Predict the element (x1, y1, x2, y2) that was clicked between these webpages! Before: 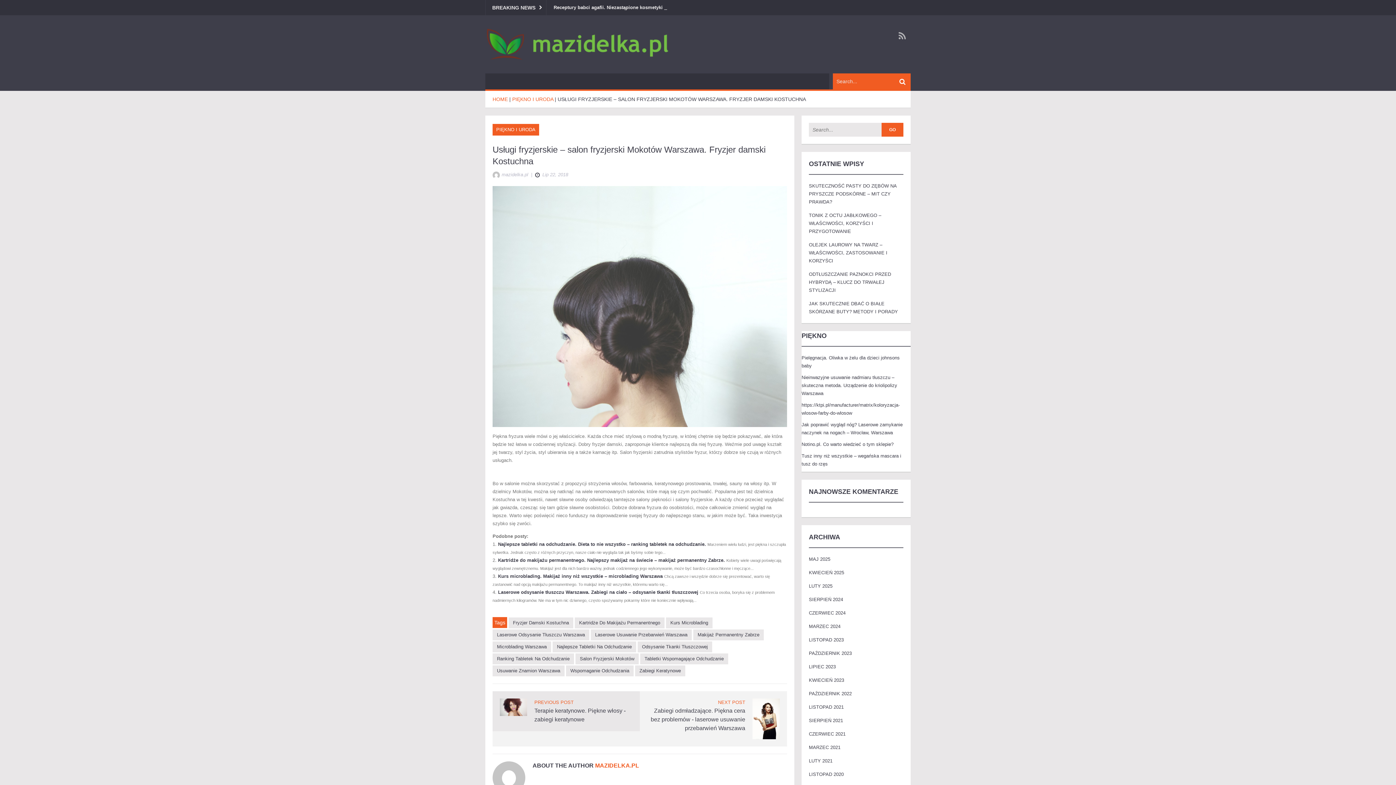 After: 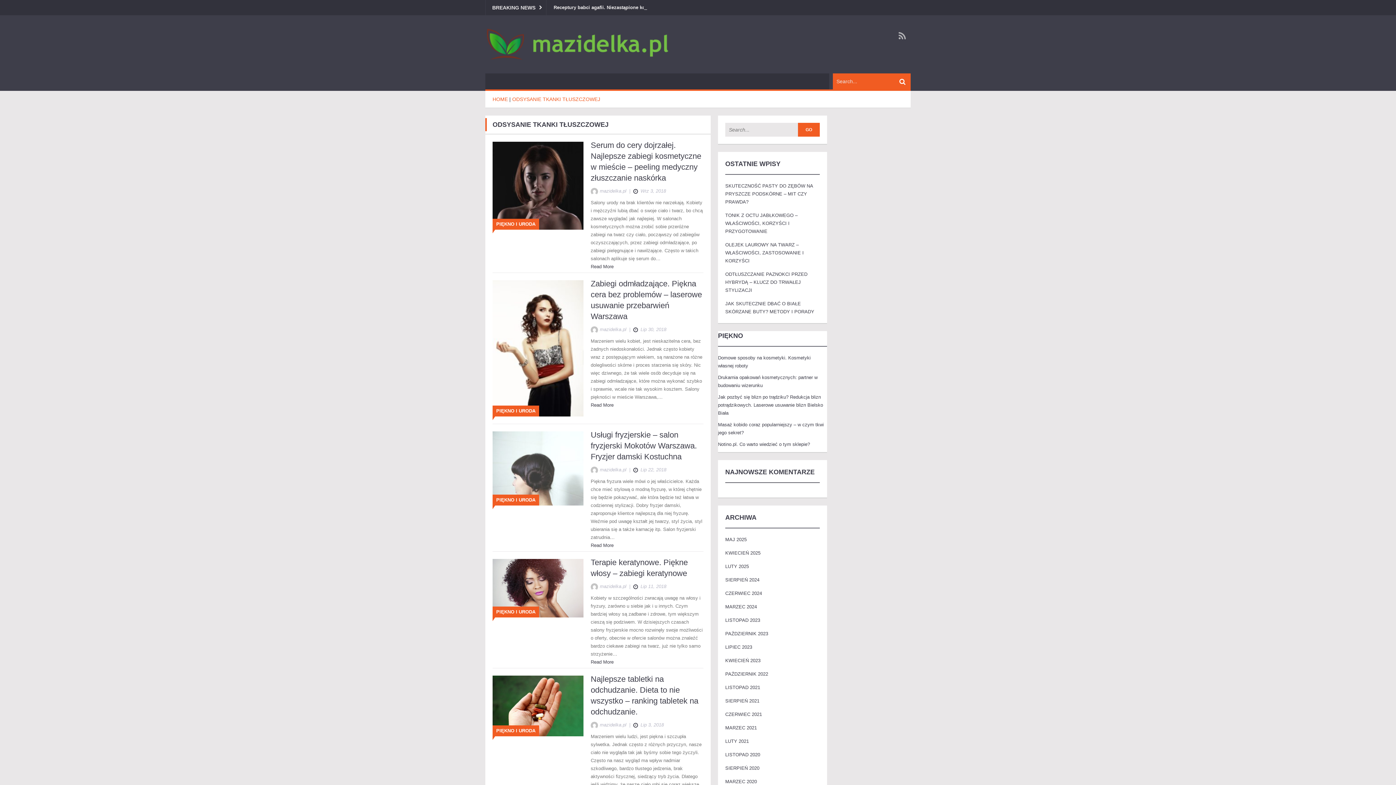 Action: label: Odsysanie Tkanki Tłuszczowej bbox: (637, 641, 712, 652)